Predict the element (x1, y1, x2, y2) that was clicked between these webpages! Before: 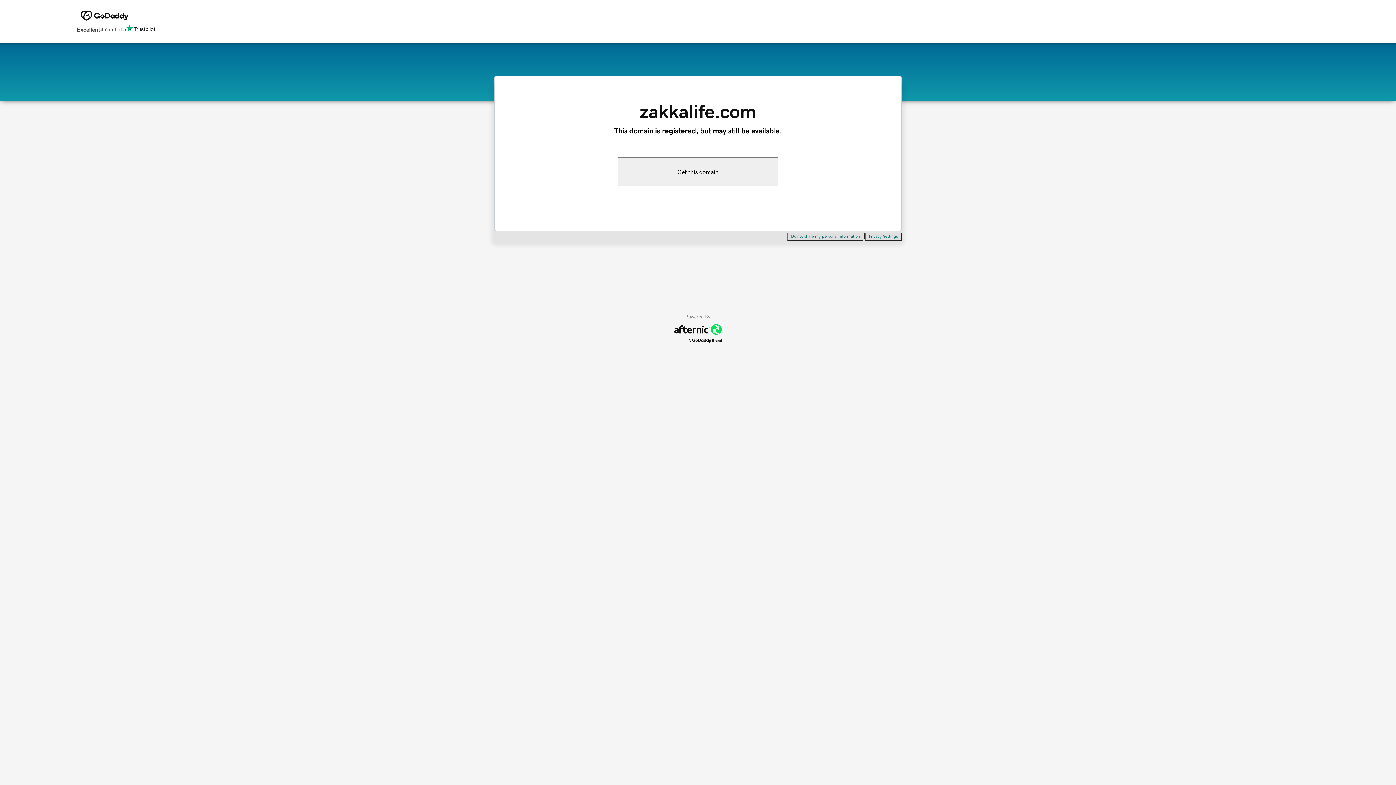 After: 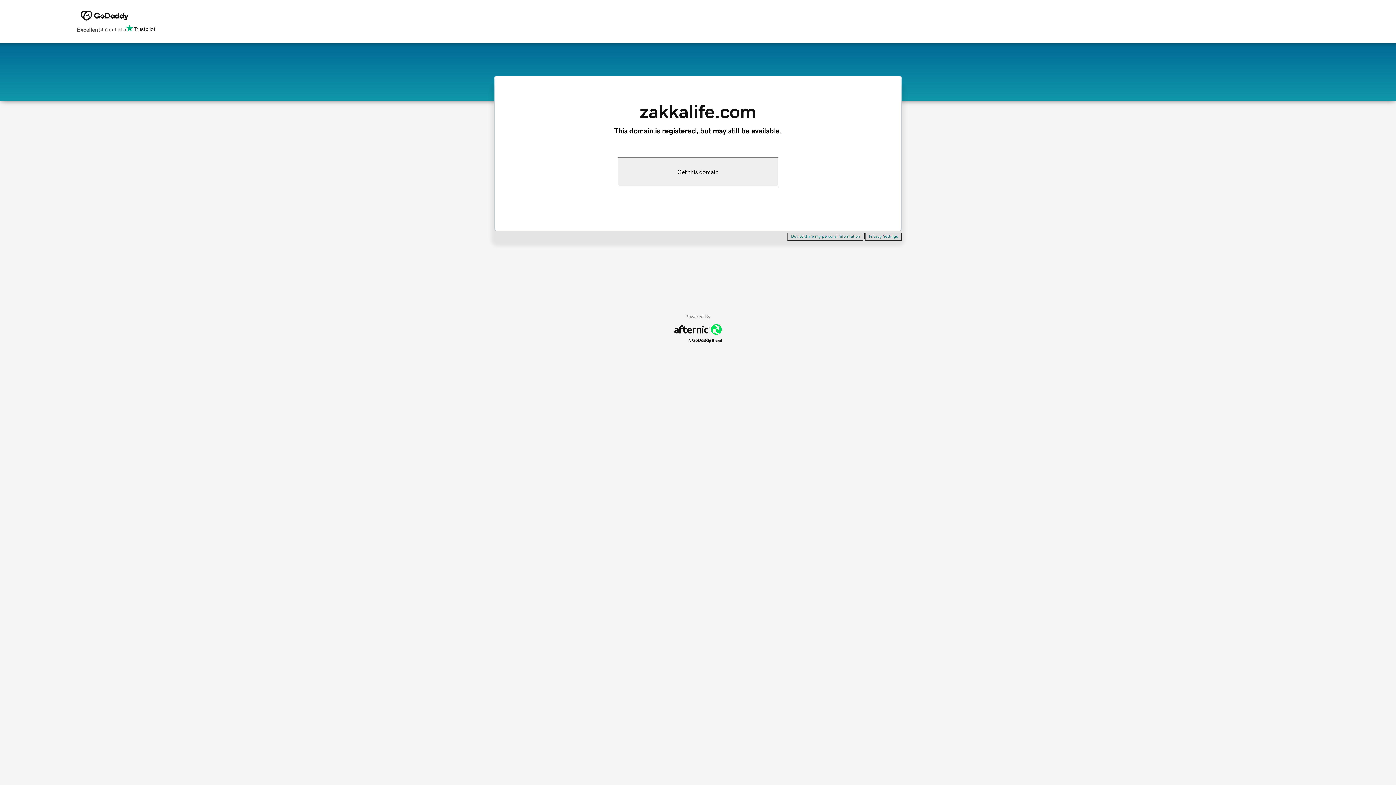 Action: label: Do not share my personal information bbox: (787, 232, 863, 240)